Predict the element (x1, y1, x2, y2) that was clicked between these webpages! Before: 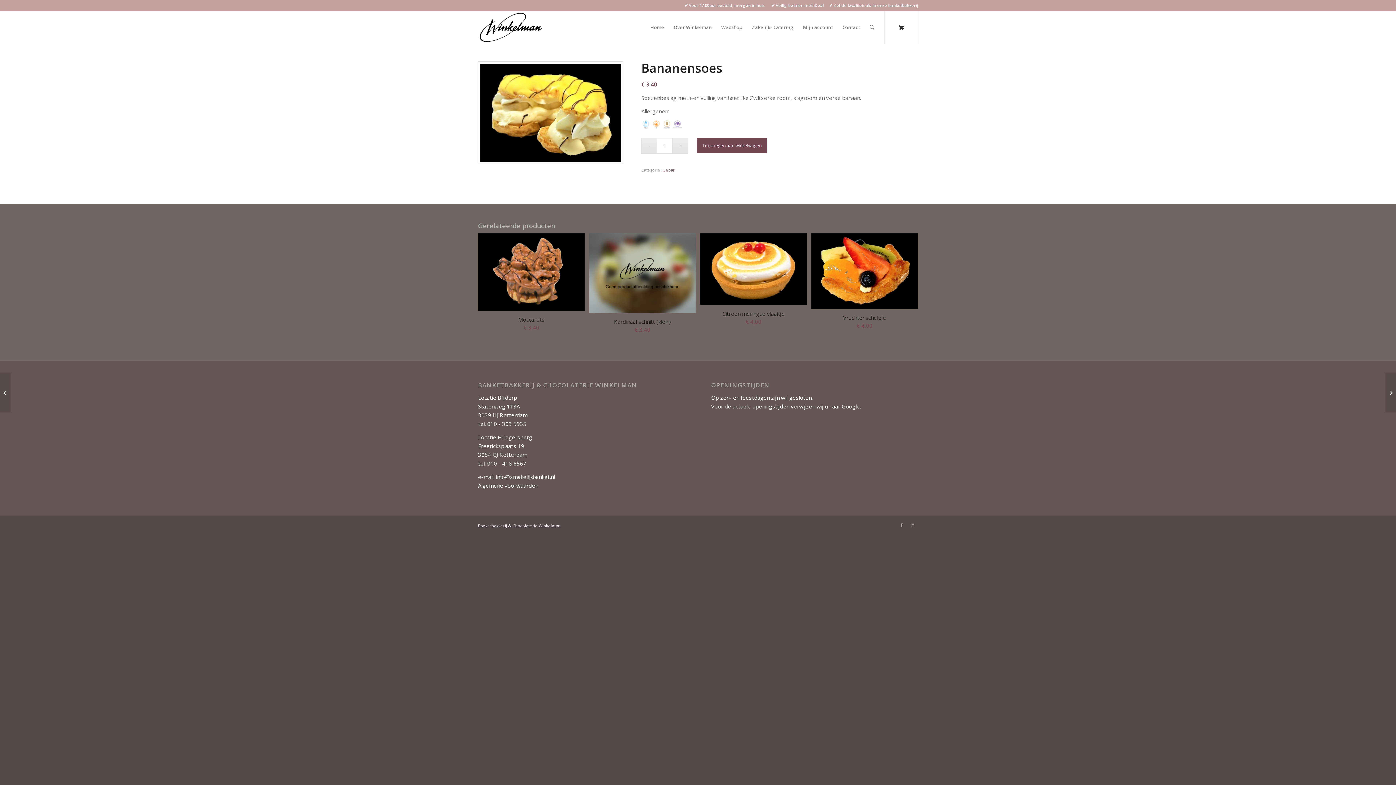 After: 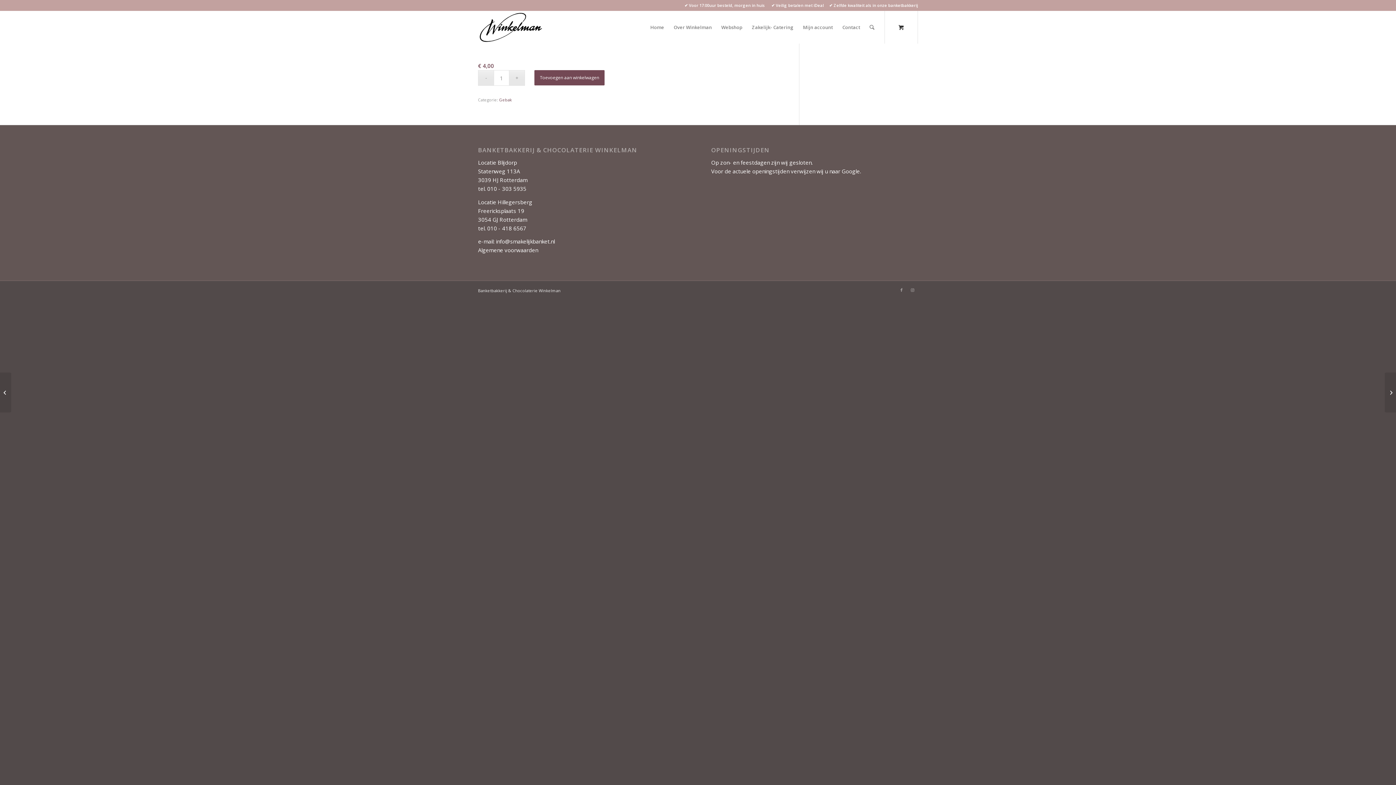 Action: label: Vruchtenschelpje
€ 4,00 bbox: (811, 233, 918, 333)